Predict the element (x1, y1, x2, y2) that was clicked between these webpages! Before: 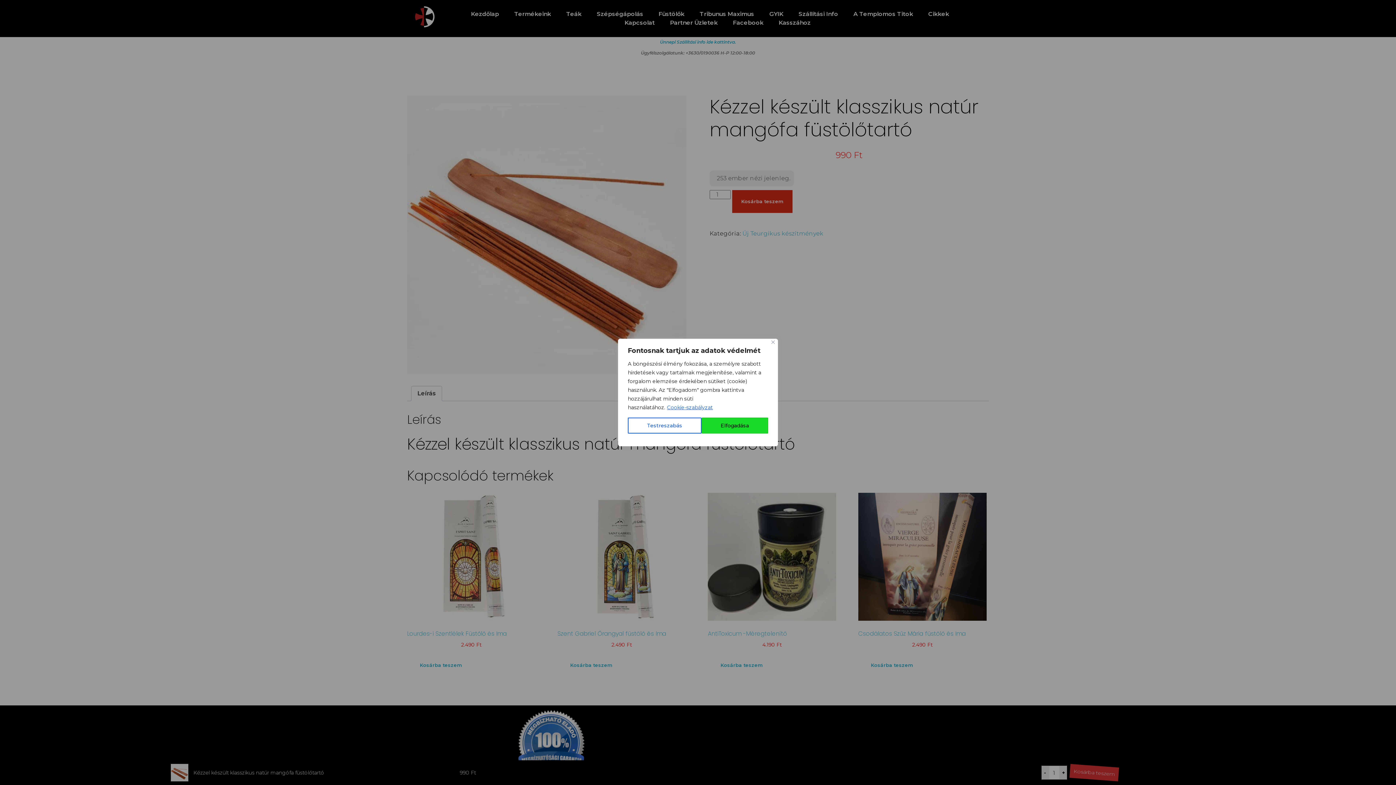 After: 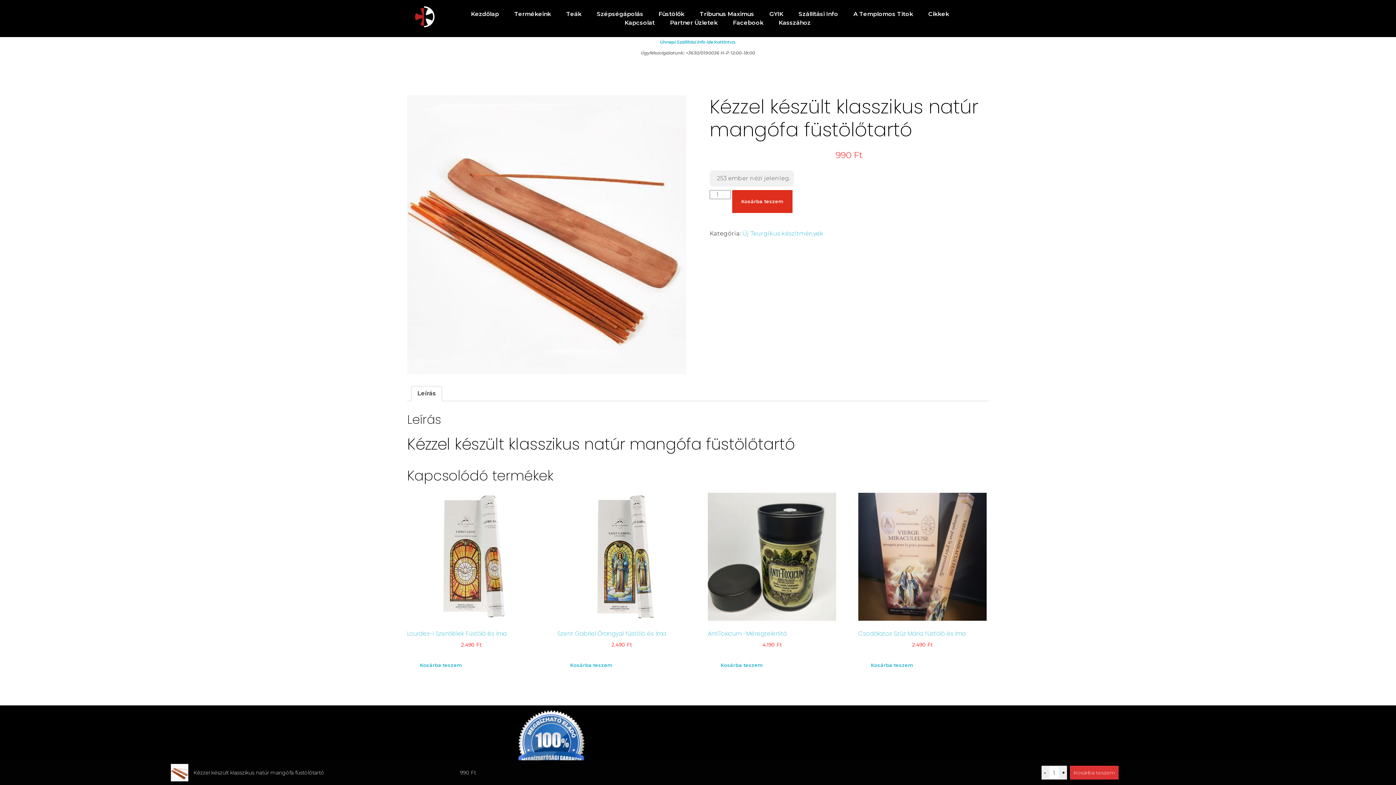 Action: bbox: (771, 340, 774, 344) label: Bezárás